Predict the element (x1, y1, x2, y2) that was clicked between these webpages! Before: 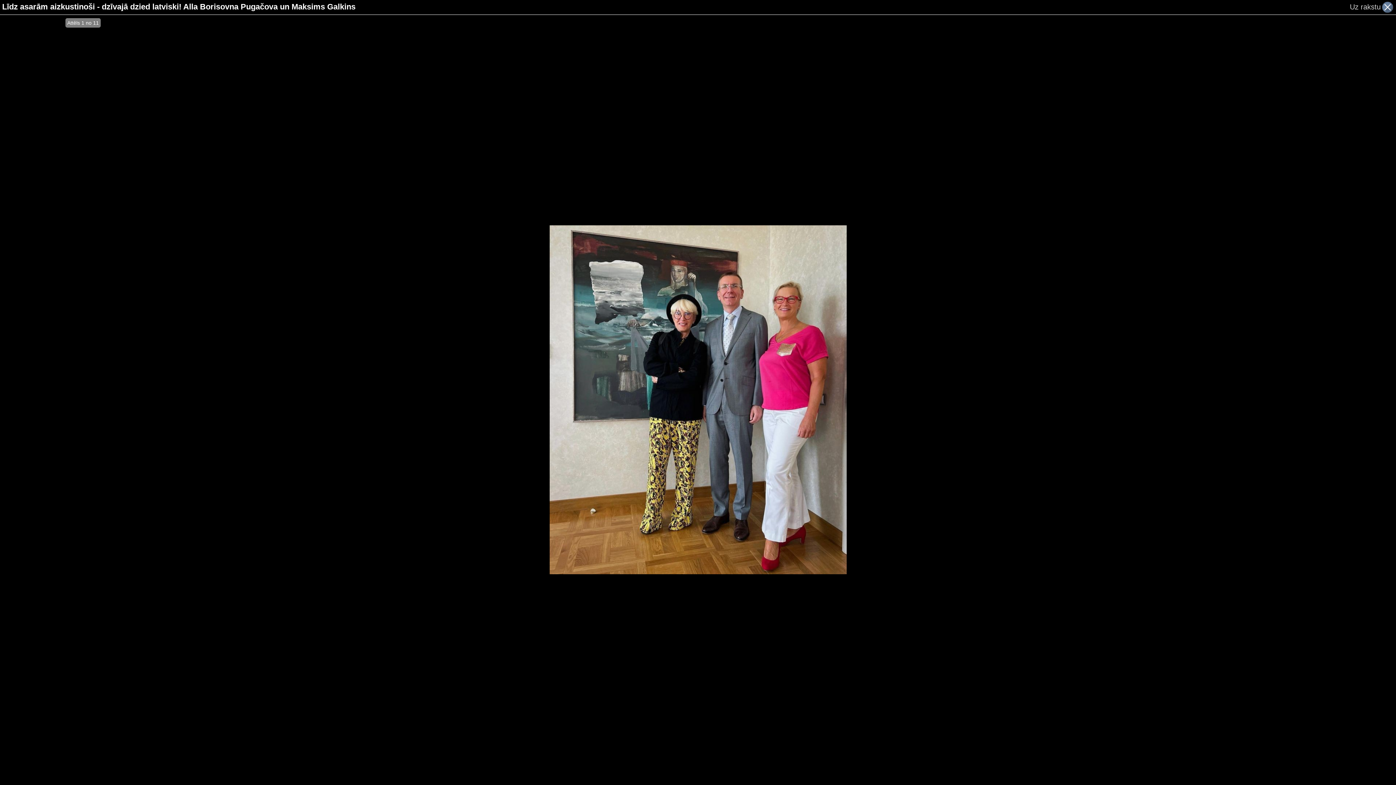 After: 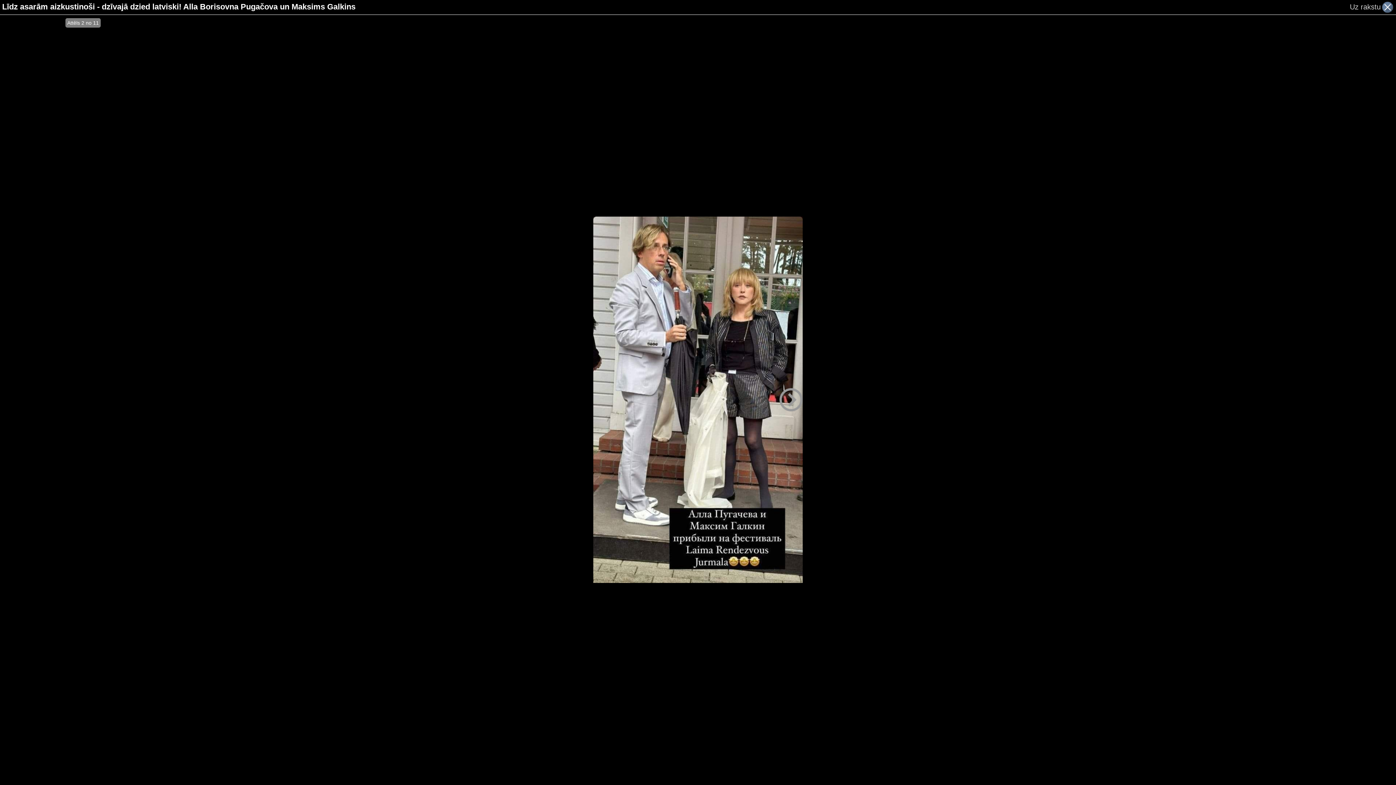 Action: bbox: (698, 18, 846, 781)